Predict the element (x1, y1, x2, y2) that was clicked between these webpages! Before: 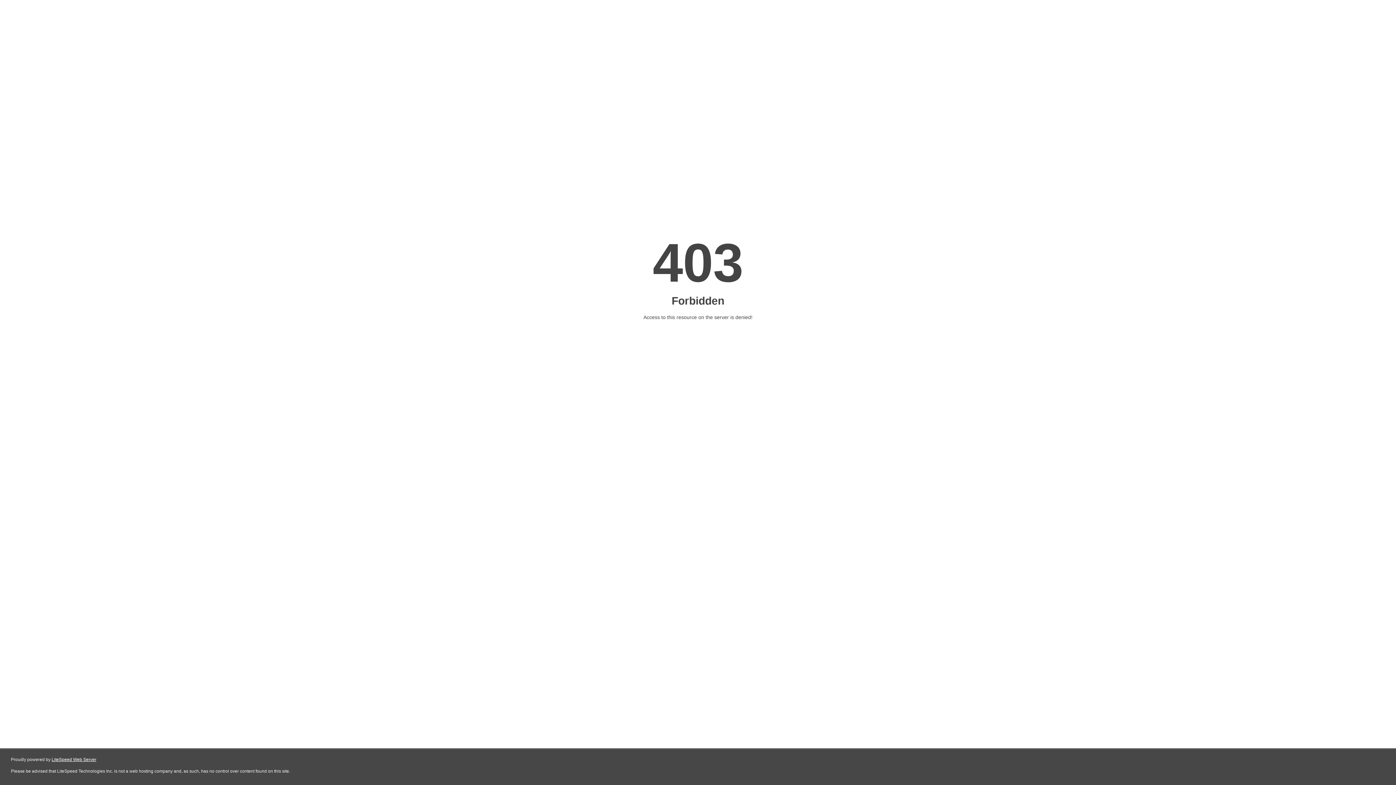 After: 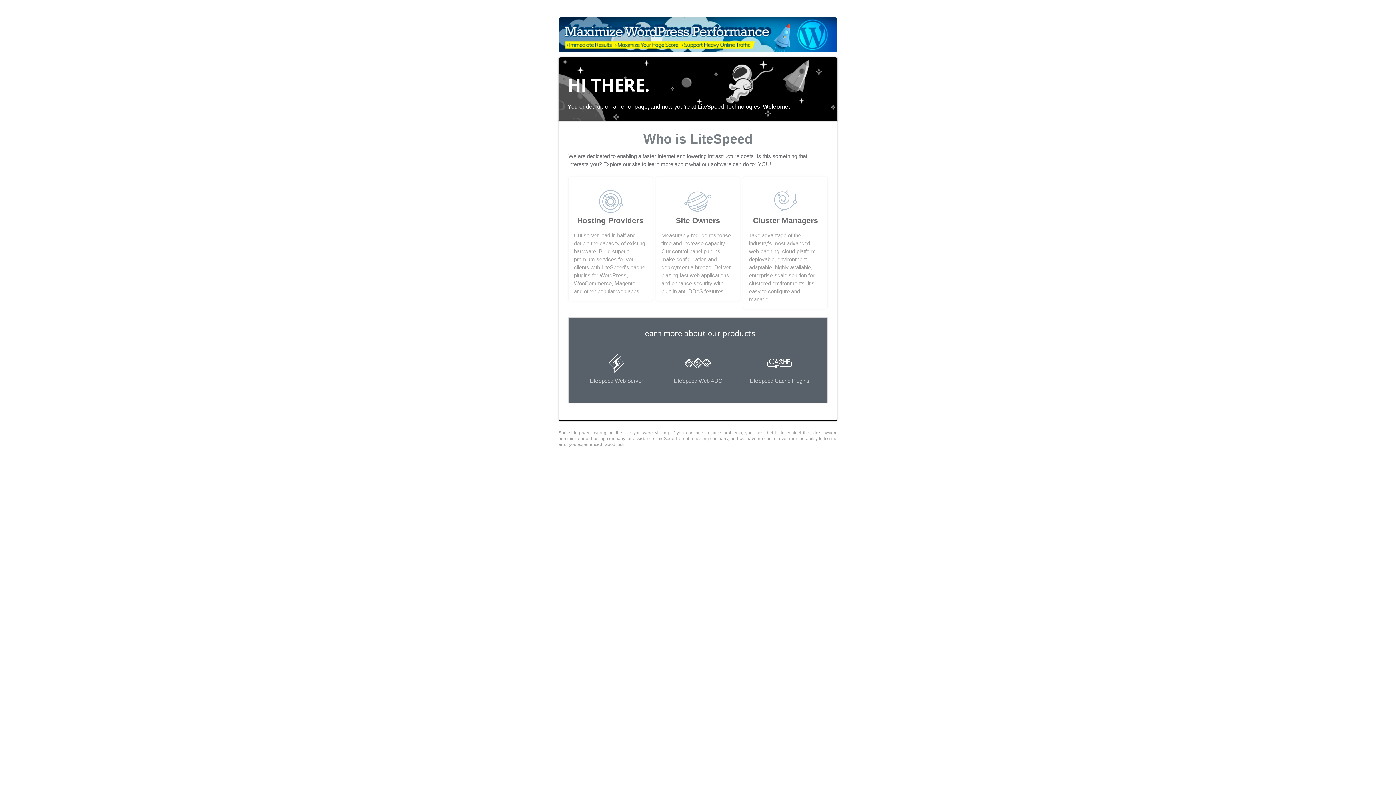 Action: bbox: (51, 757, 96, 762) label: LiteSpeed Web Server